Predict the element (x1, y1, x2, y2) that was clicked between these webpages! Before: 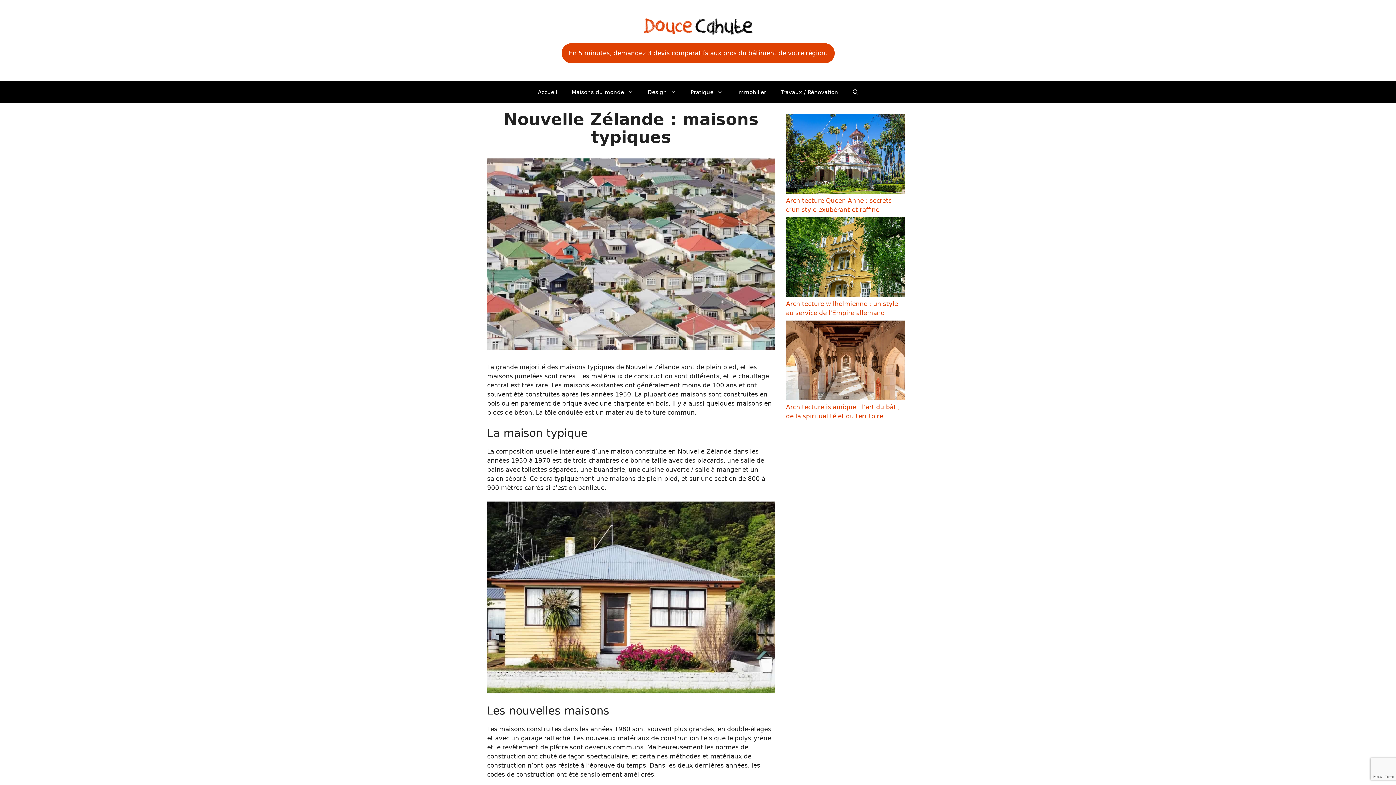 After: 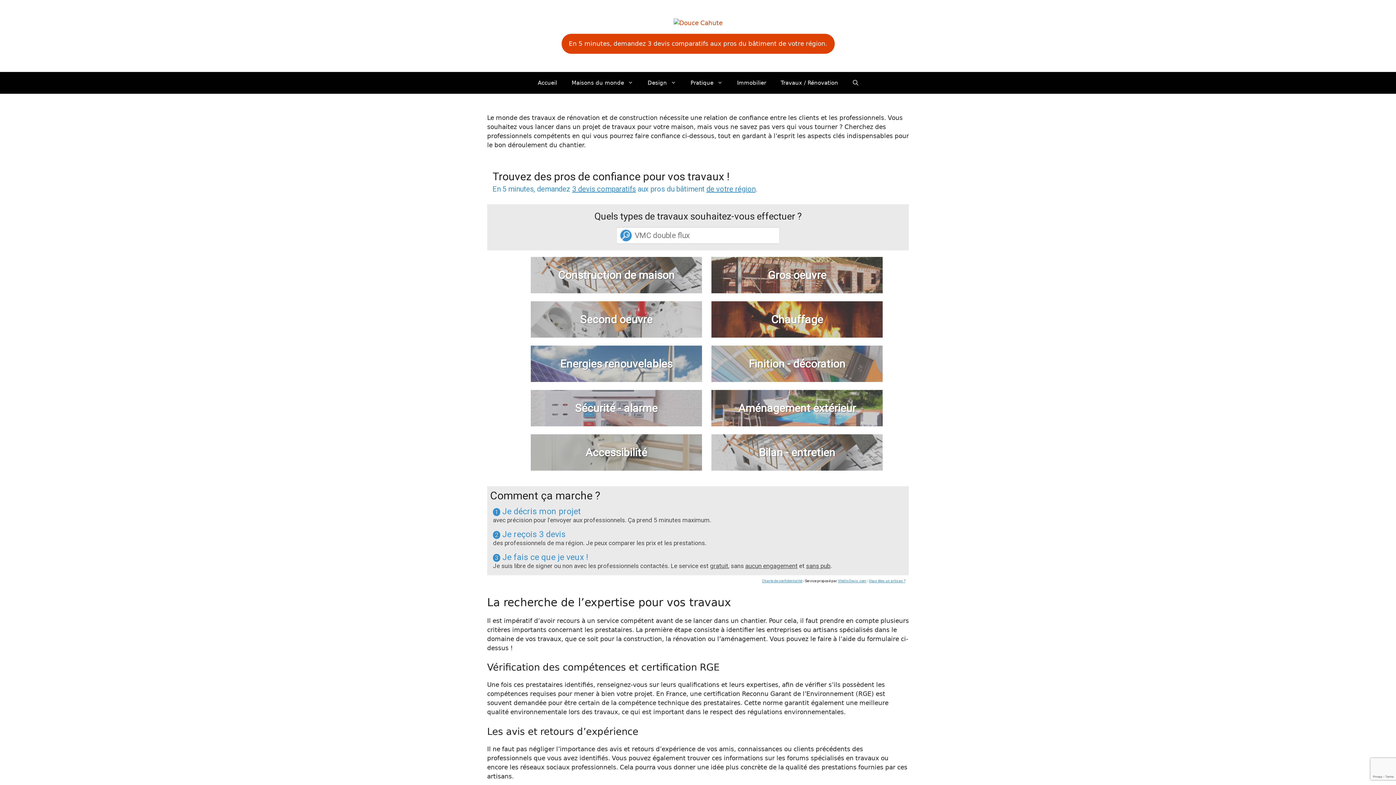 Action: label: En 5 minutes, demandez 3 devis comparatifs aux pros du bâtiment de votre région. bbox: (561, 43, 834, 63)